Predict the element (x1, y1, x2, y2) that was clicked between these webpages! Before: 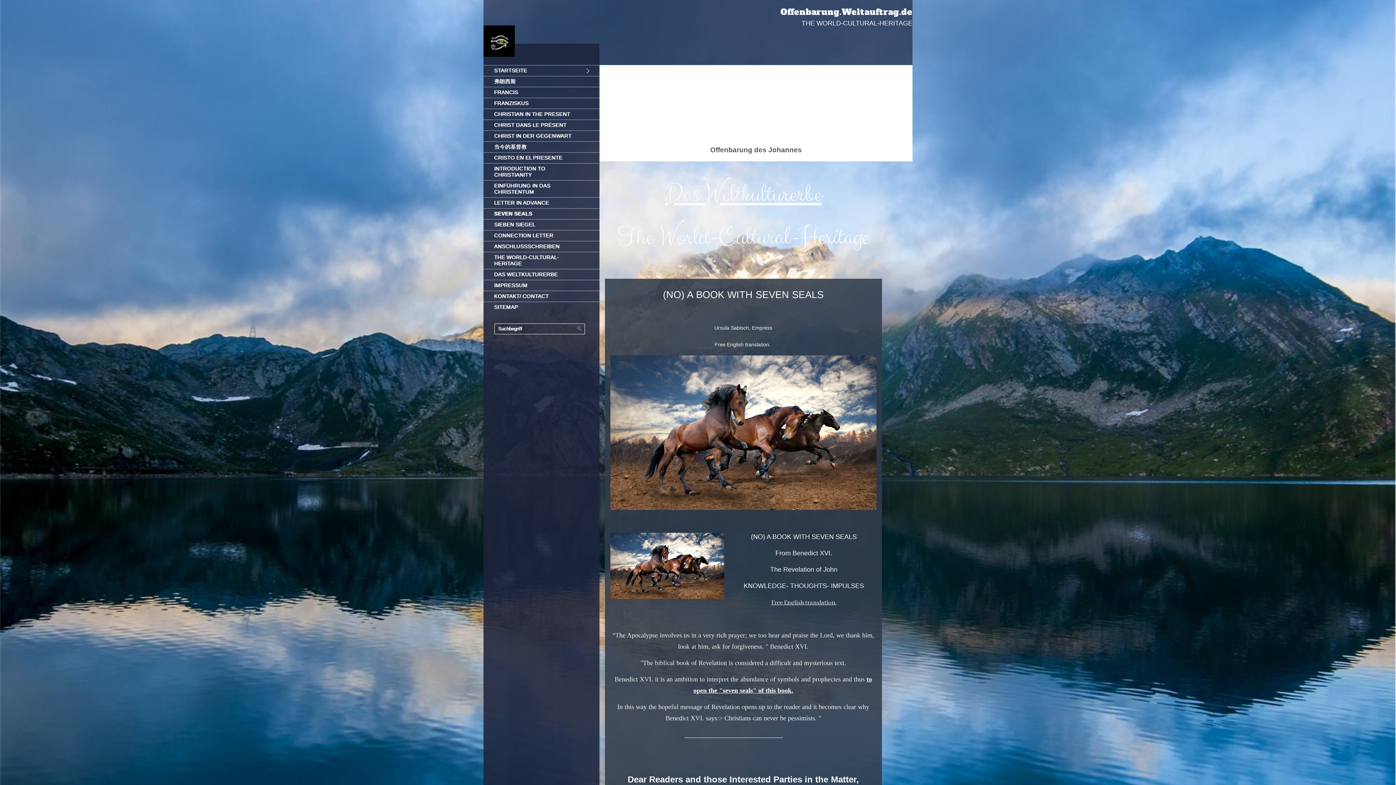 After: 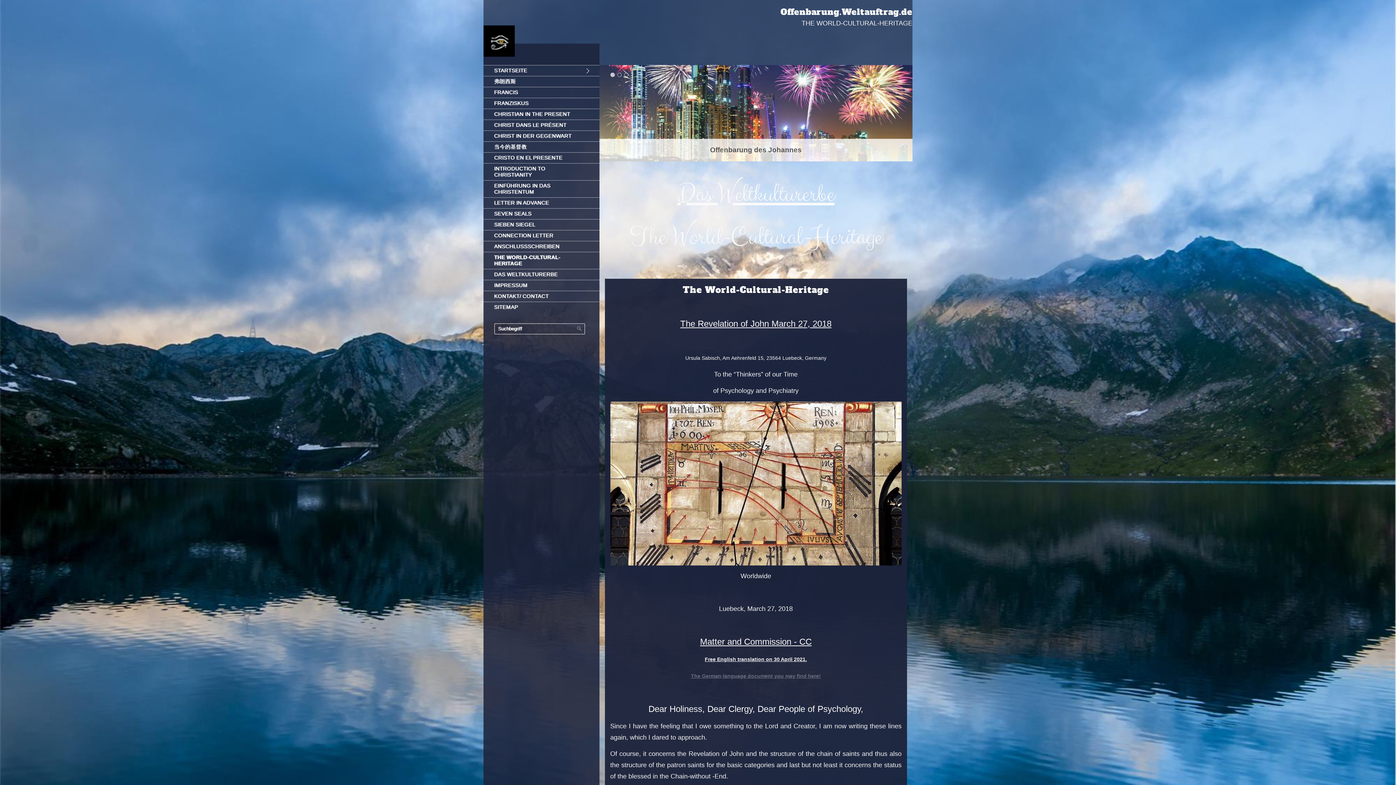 Action: label: THE WORLD-CULTURAL-HERITAGE bbox: (483, 252, 599, 269)